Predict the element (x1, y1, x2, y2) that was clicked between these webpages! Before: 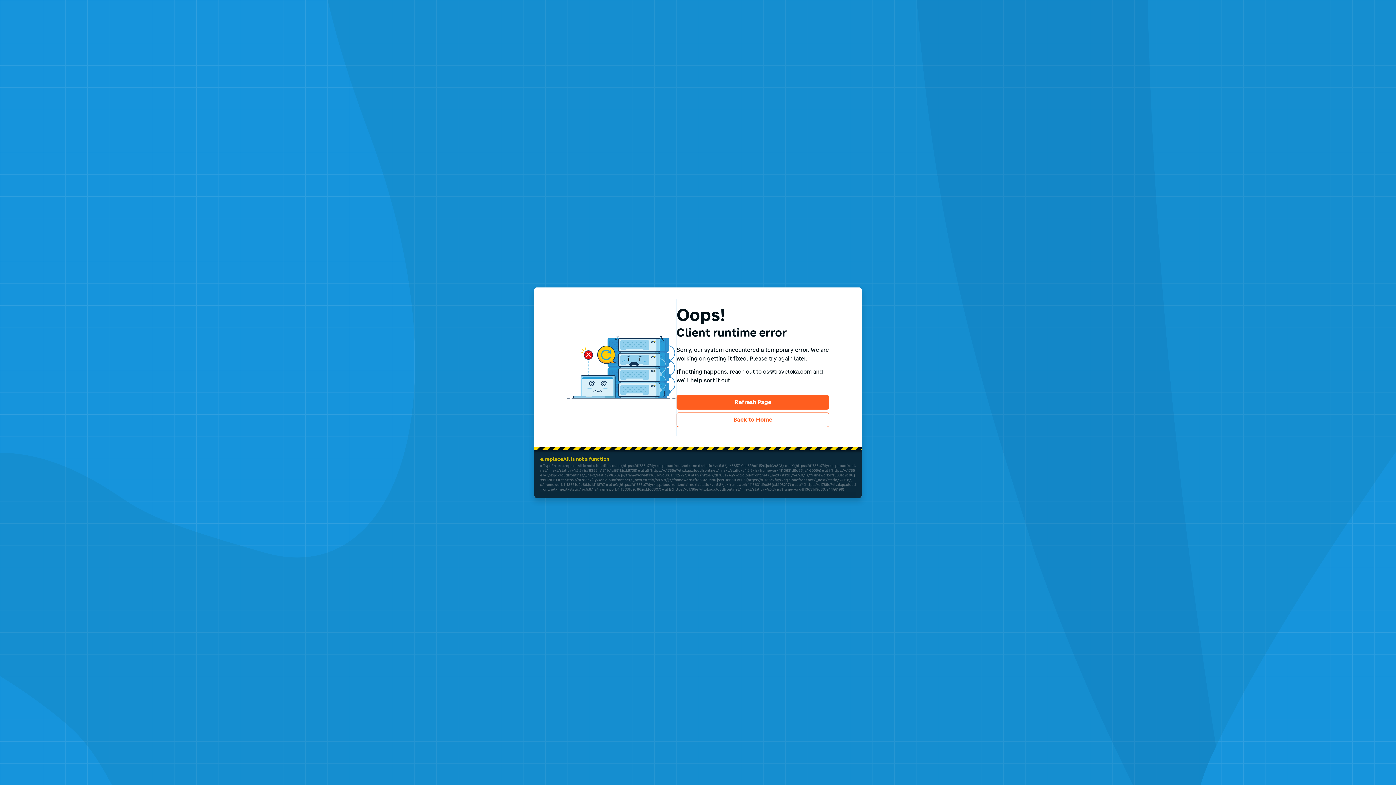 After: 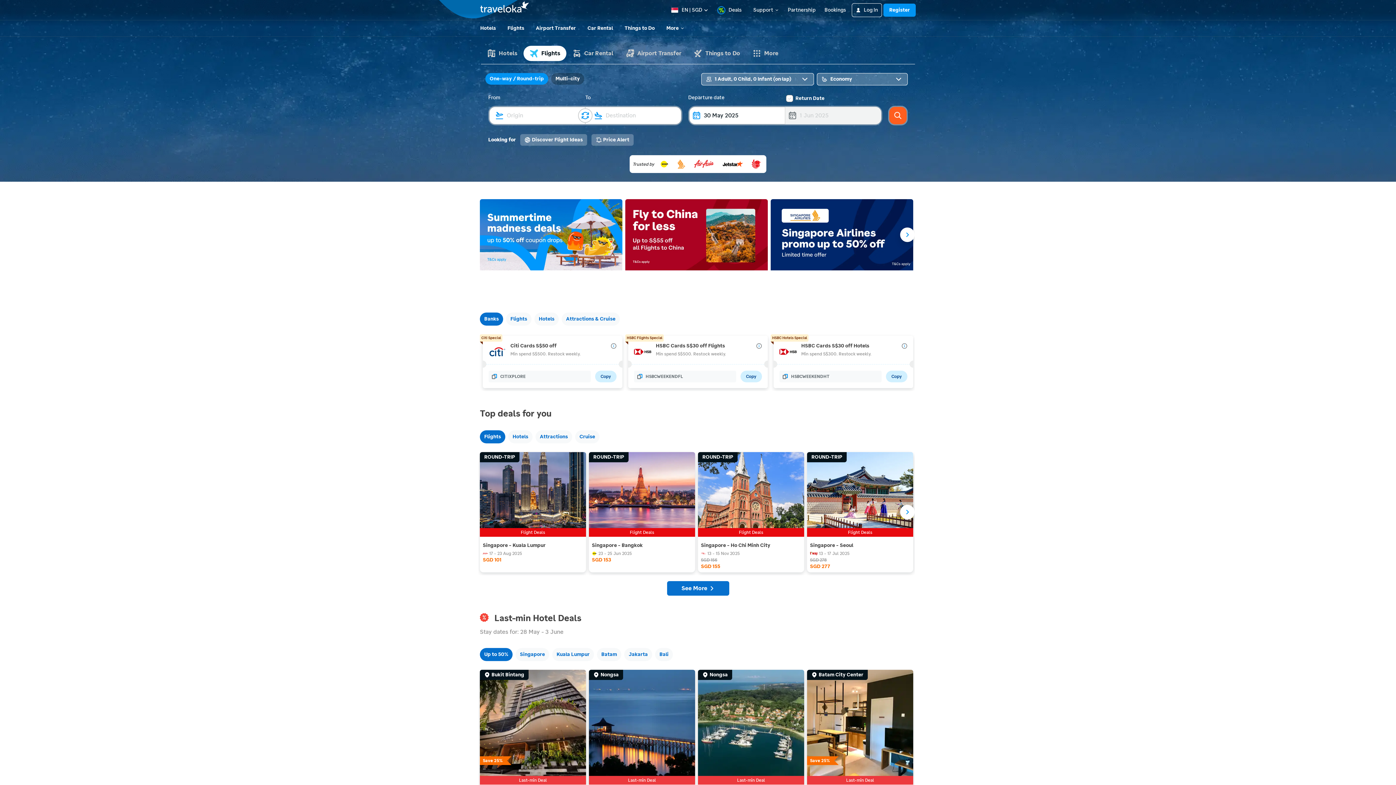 Action: bbox: (676, 412, 829, 427) label: Back to Home
Back to Home